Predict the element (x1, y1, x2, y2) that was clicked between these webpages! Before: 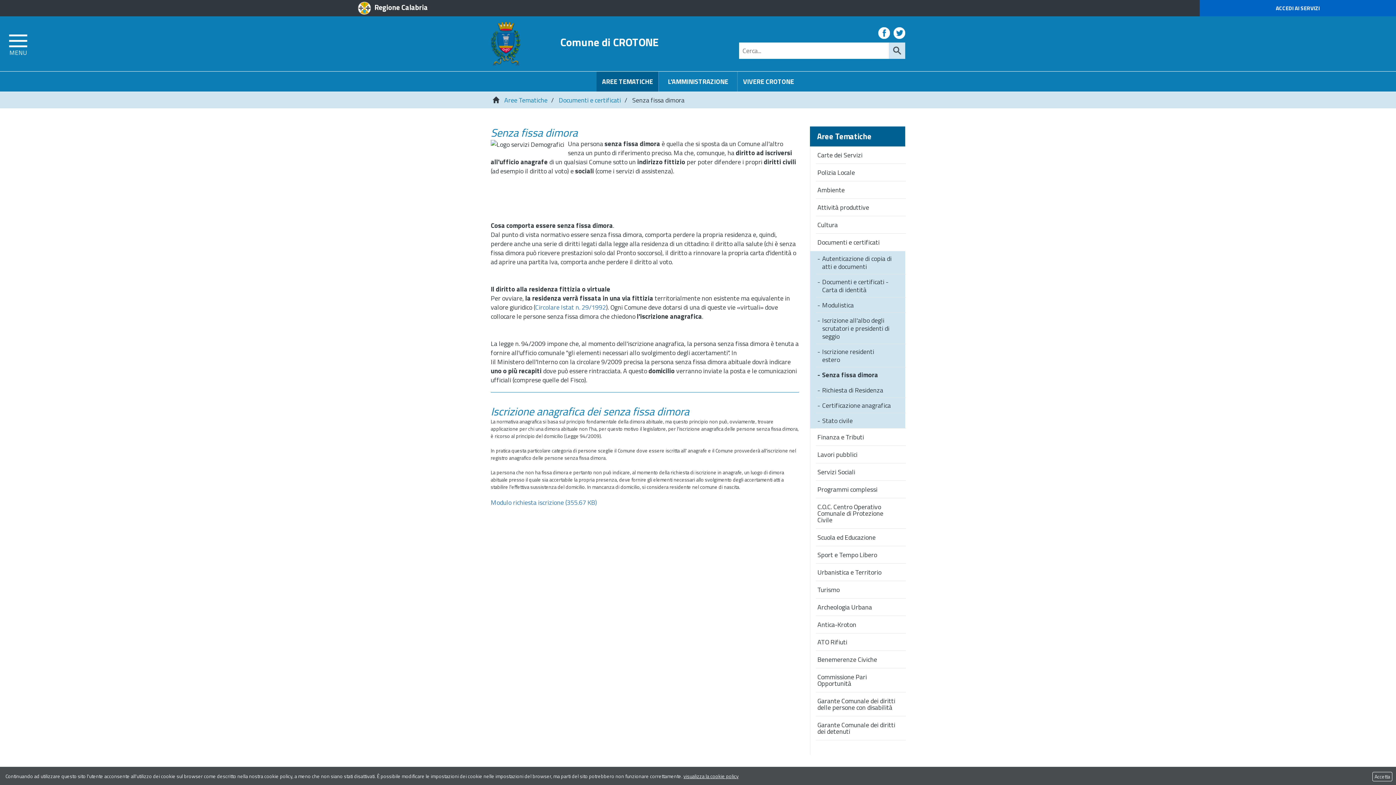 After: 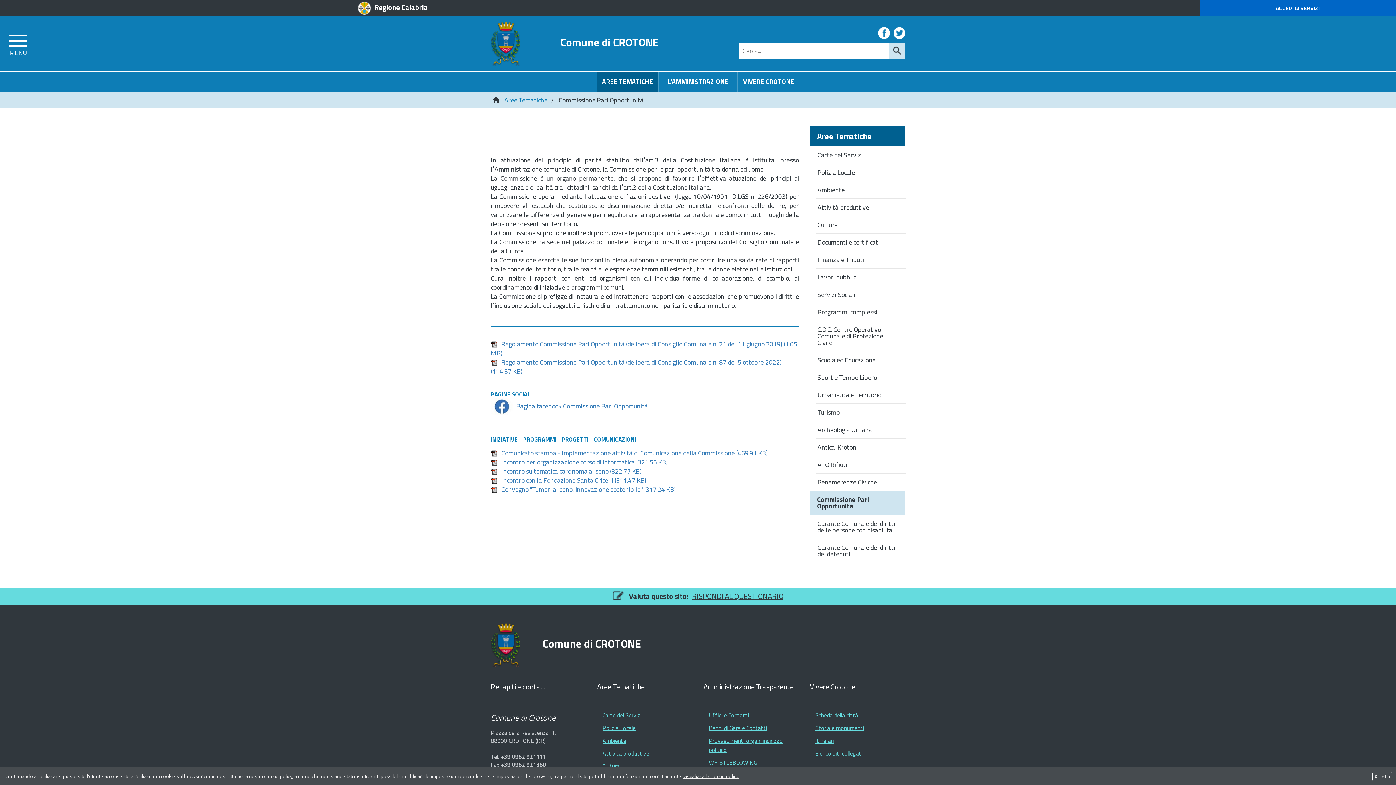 Action: label: Commissione Pari Opportunità bbox: (810, 668, 905, 692)